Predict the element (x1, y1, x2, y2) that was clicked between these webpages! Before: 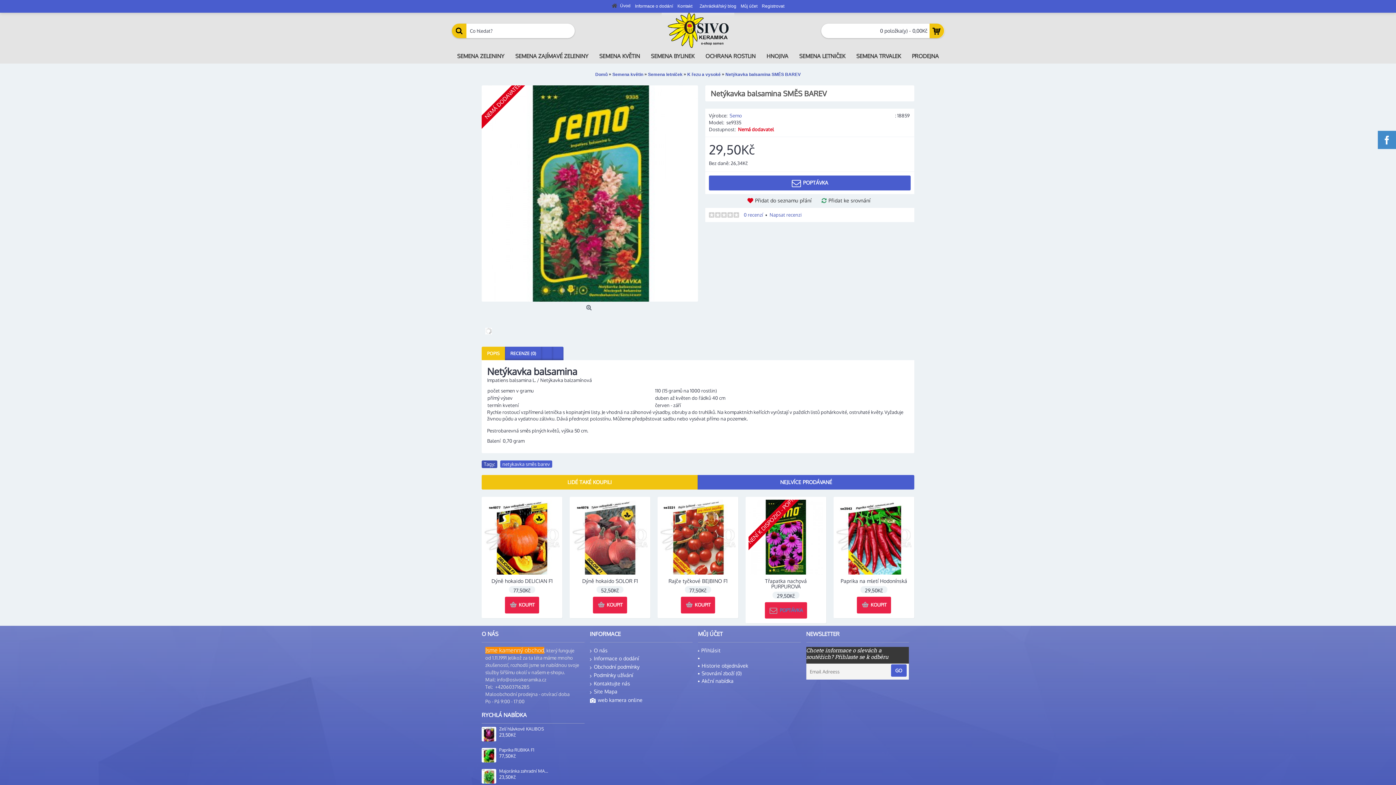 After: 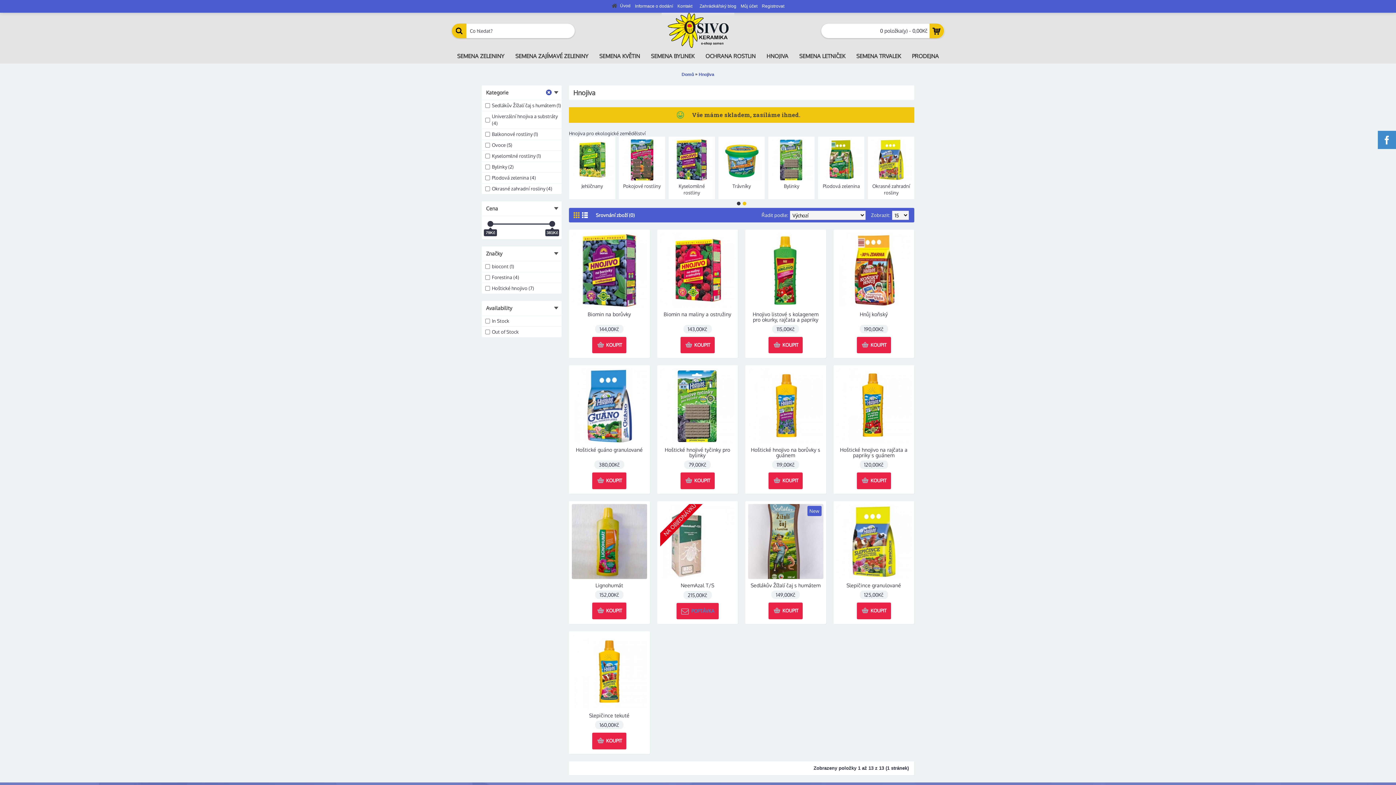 Action: label: HNOJIVA bbox: (761, 49, 794, 63)